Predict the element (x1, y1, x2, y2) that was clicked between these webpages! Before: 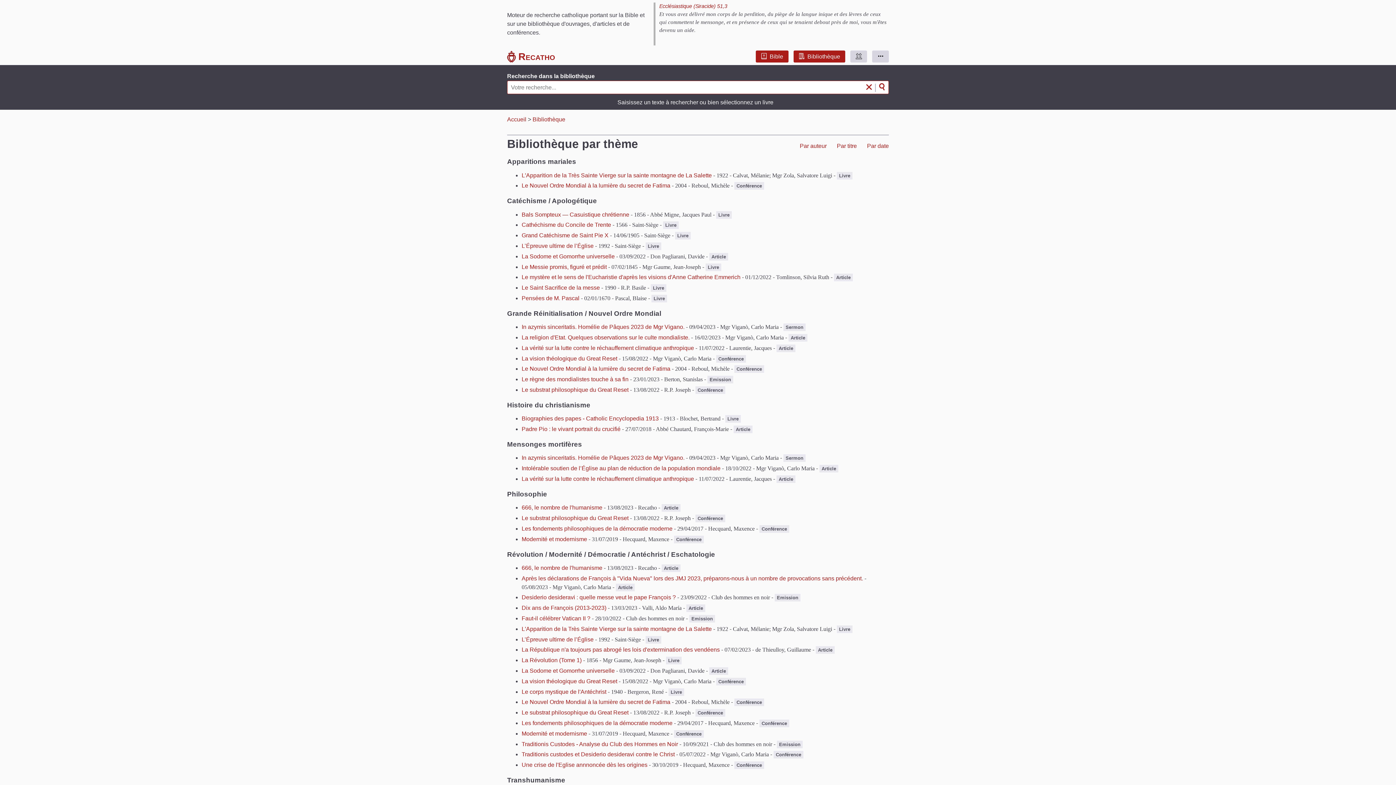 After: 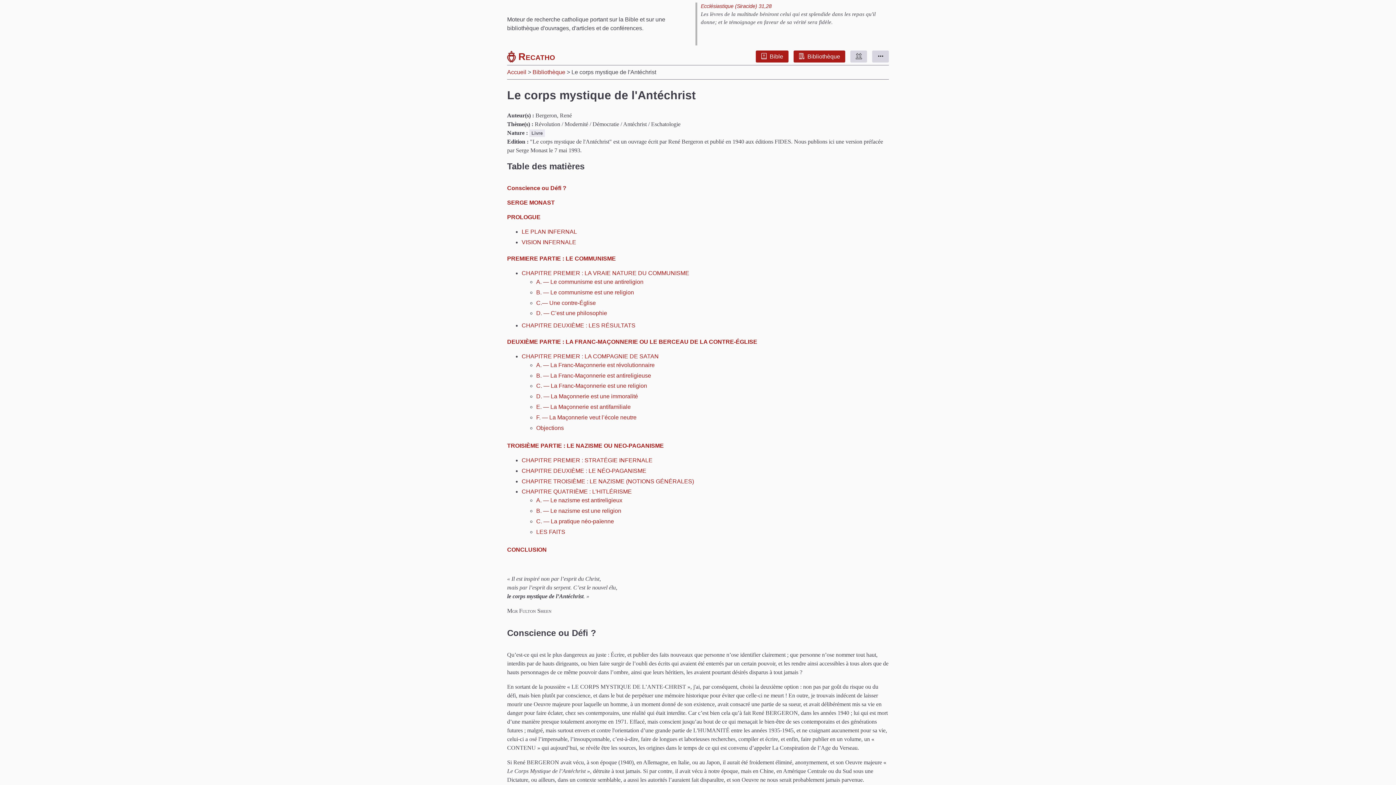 Action: label: Le corps mystique de l'Antéchrist bbox: (521, 688, 606, 695)